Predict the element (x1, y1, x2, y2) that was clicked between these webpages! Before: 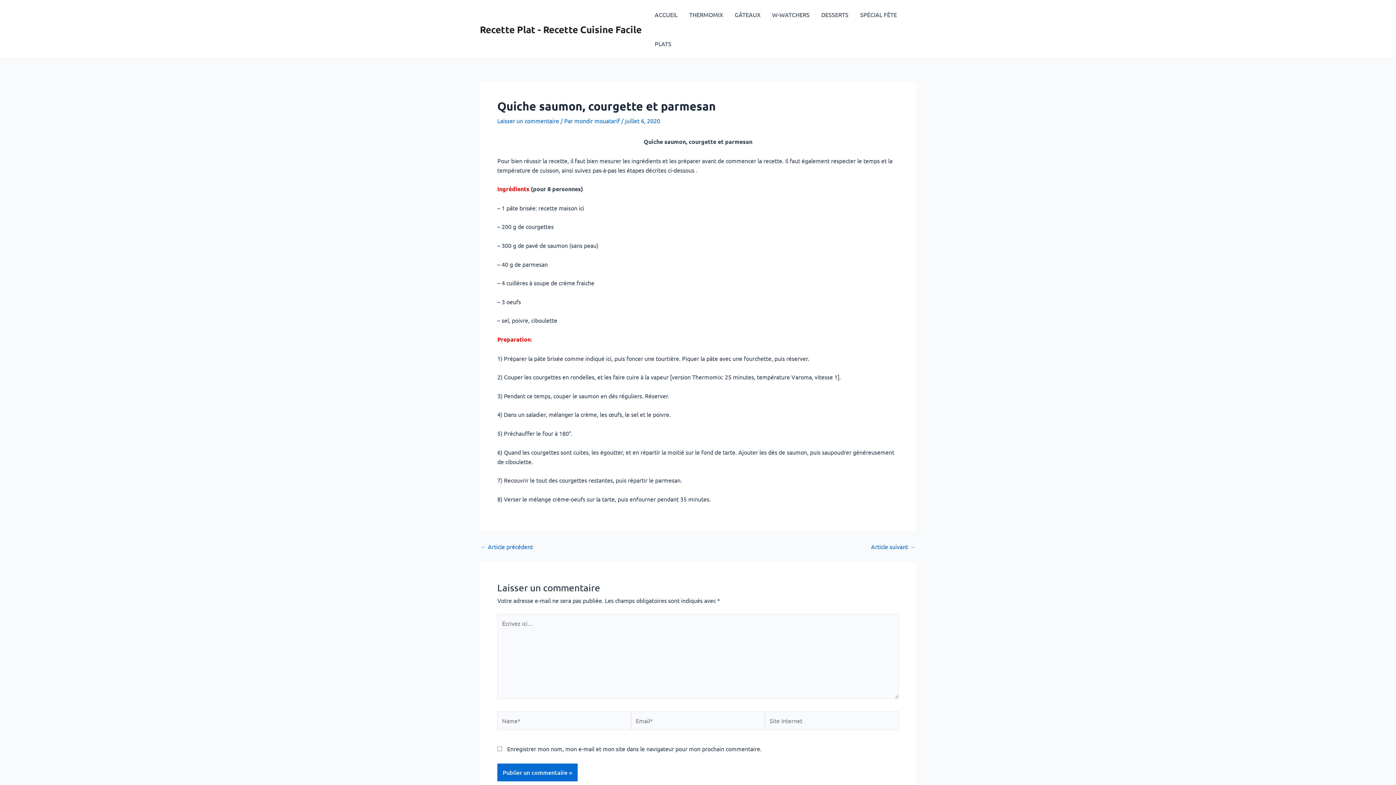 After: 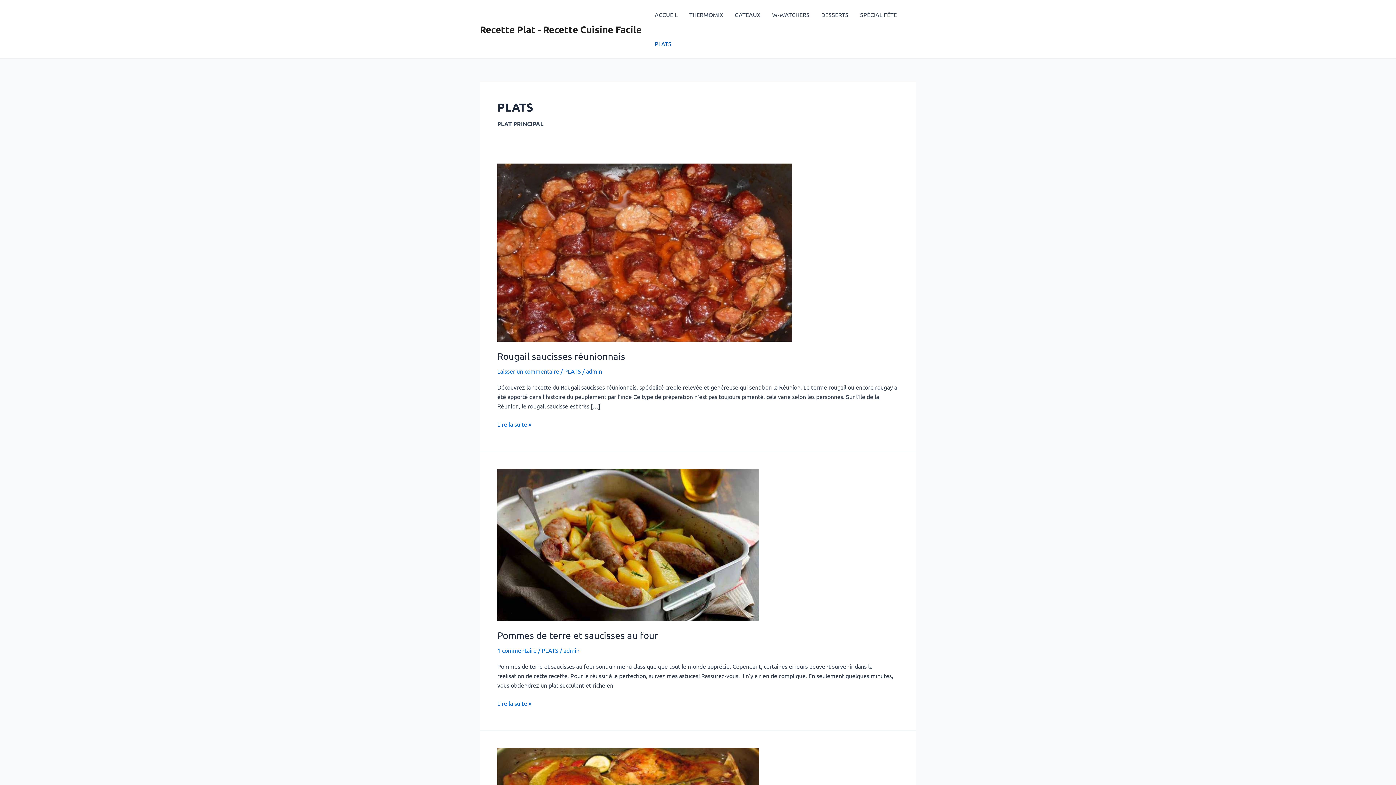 Action: label: PLATS bbox: (649, 29, 677, 58)